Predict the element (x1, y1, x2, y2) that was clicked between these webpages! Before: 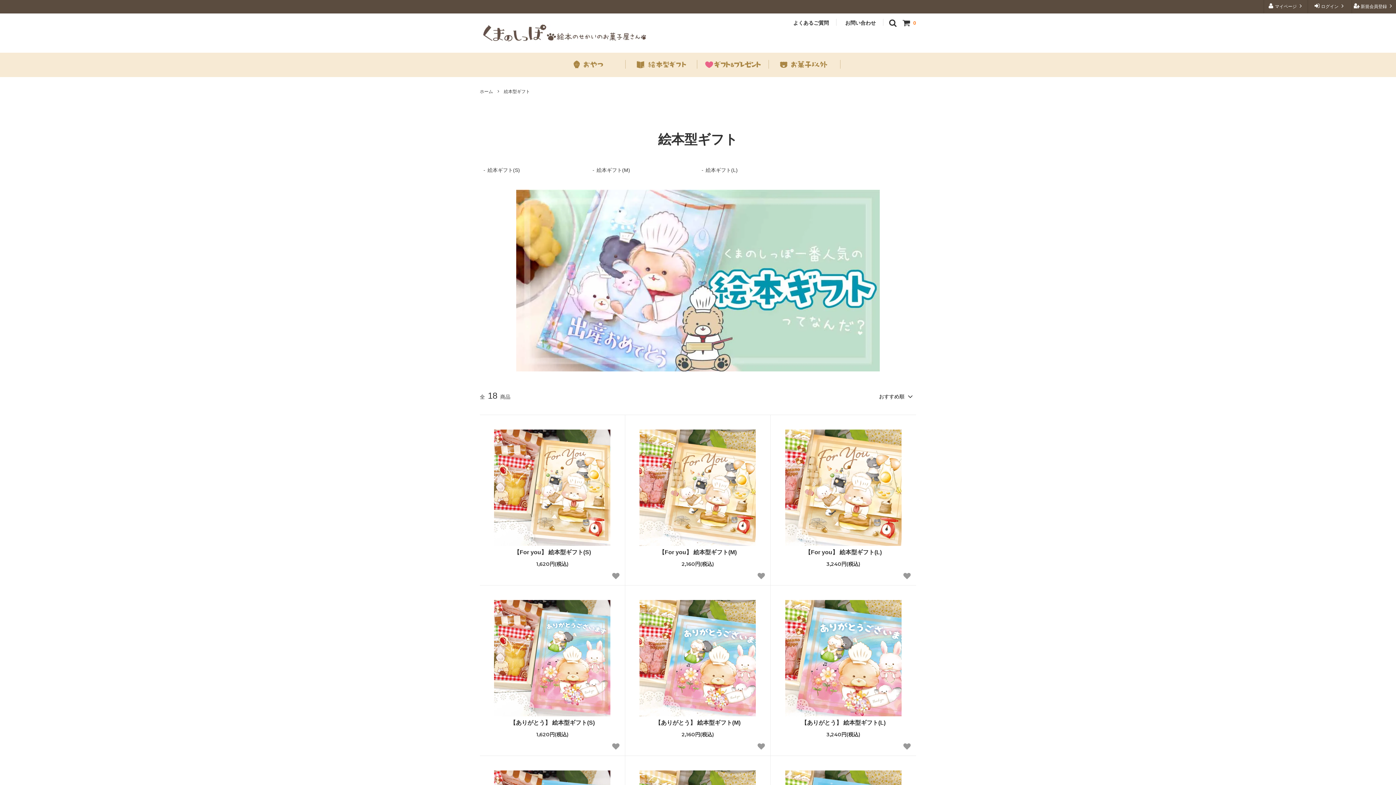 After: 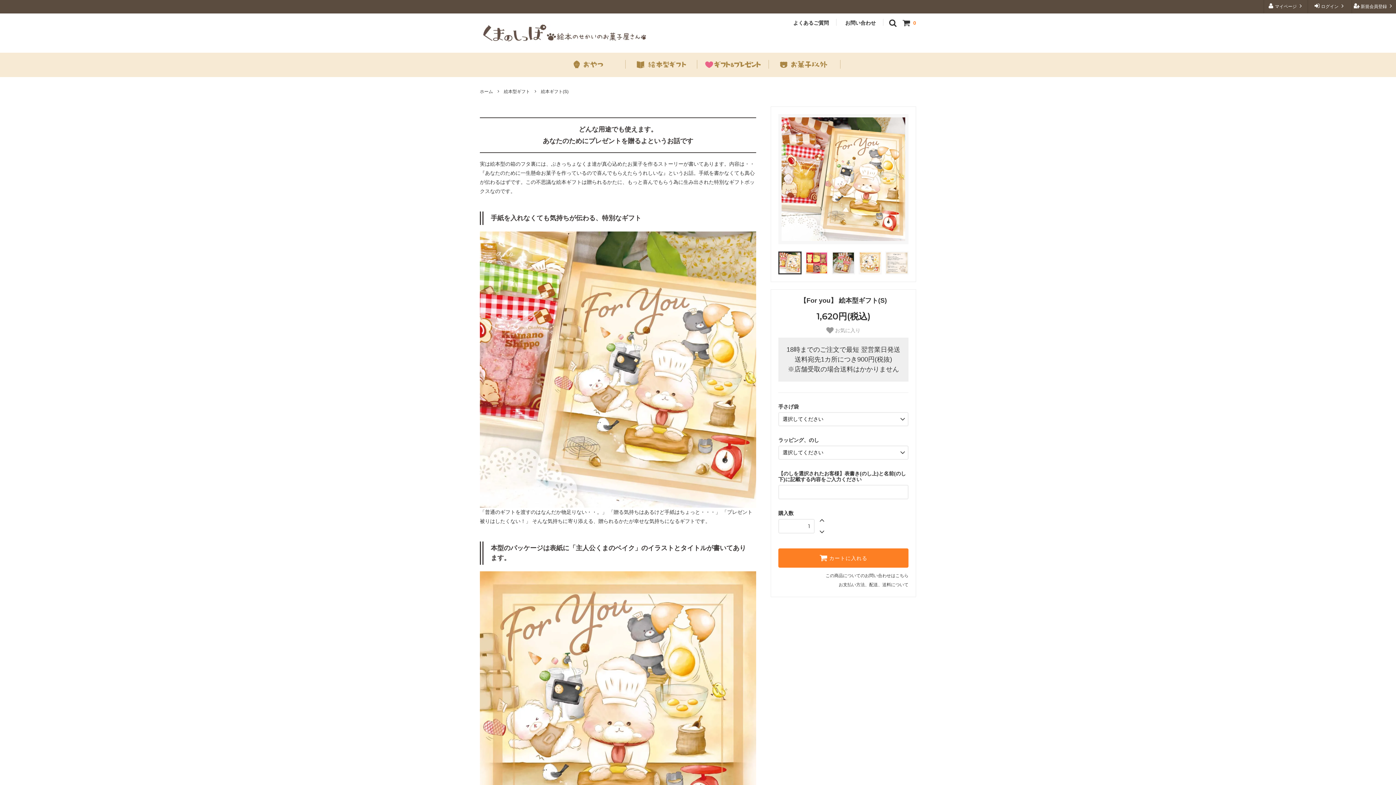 Action: bbox: (487, 548, 617, 556) label: 【For you】 絵本型ギフト(S)